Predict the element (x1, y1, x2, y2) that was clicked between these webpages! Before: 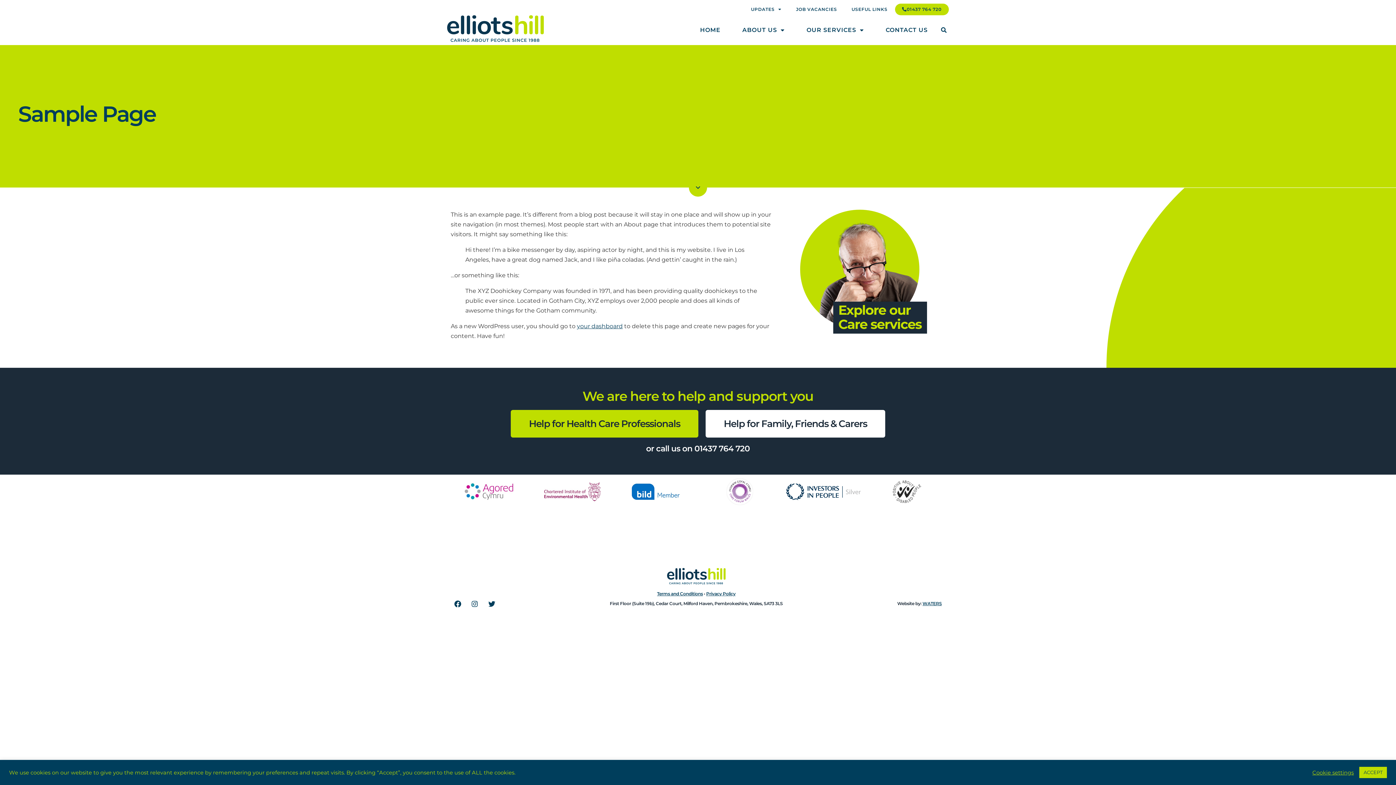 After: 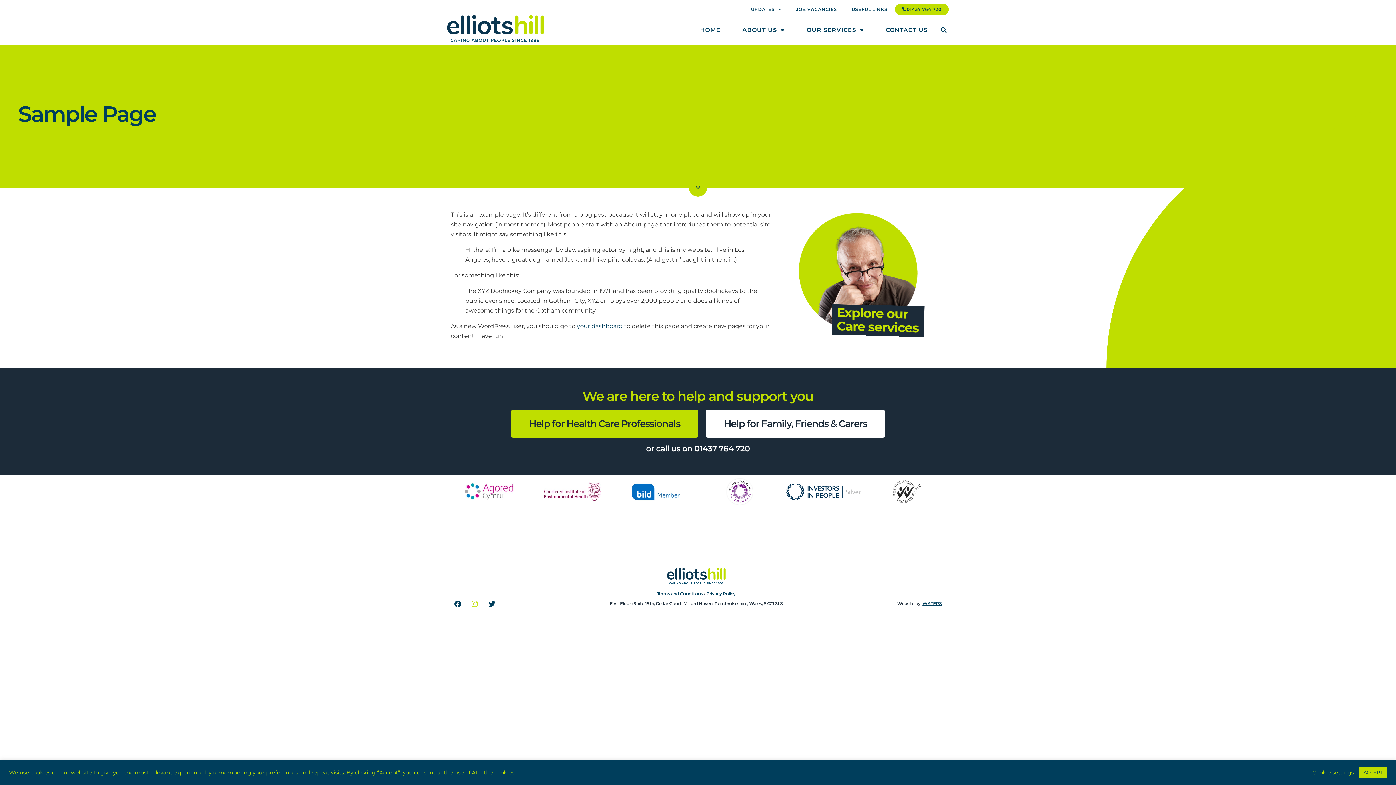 Action: label: Instagram bbox: (468, 597, 481, 611)